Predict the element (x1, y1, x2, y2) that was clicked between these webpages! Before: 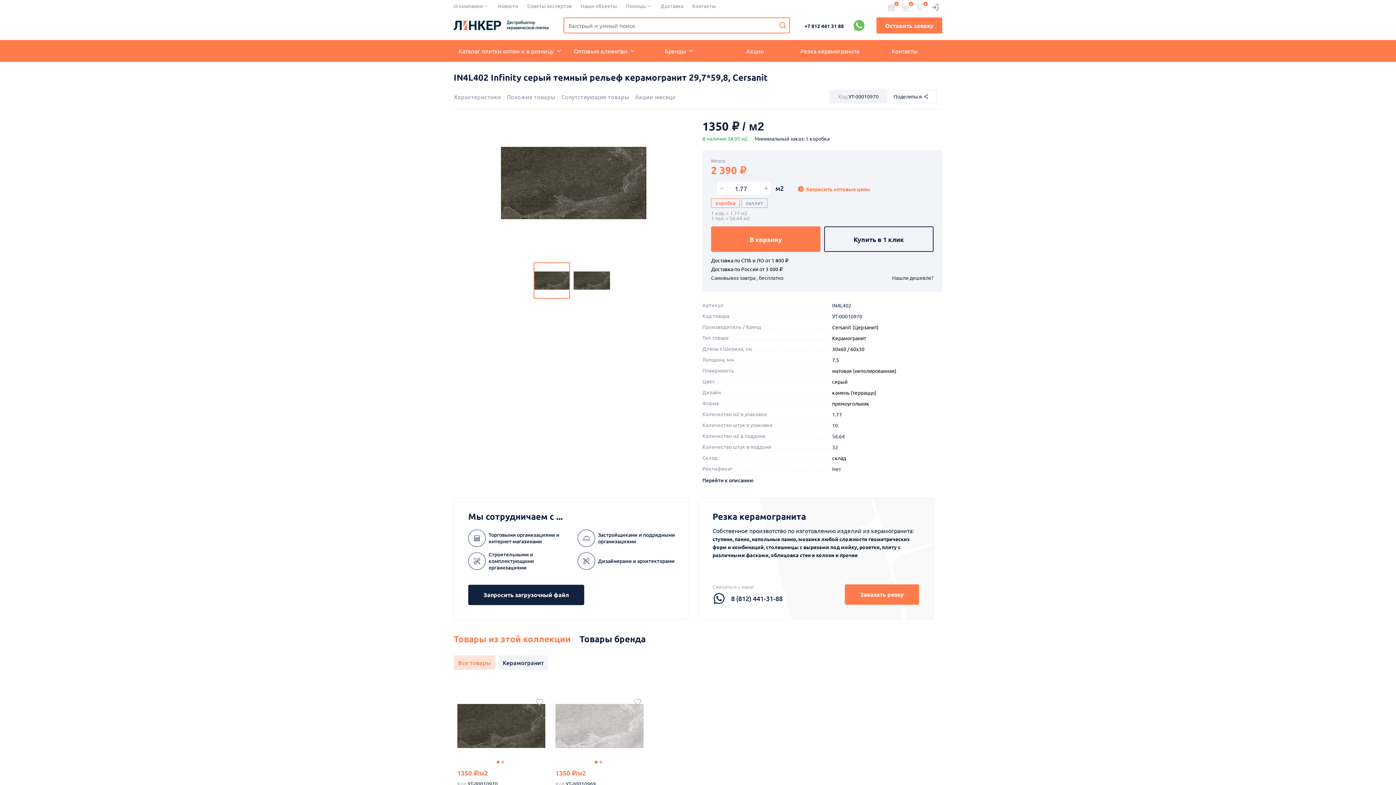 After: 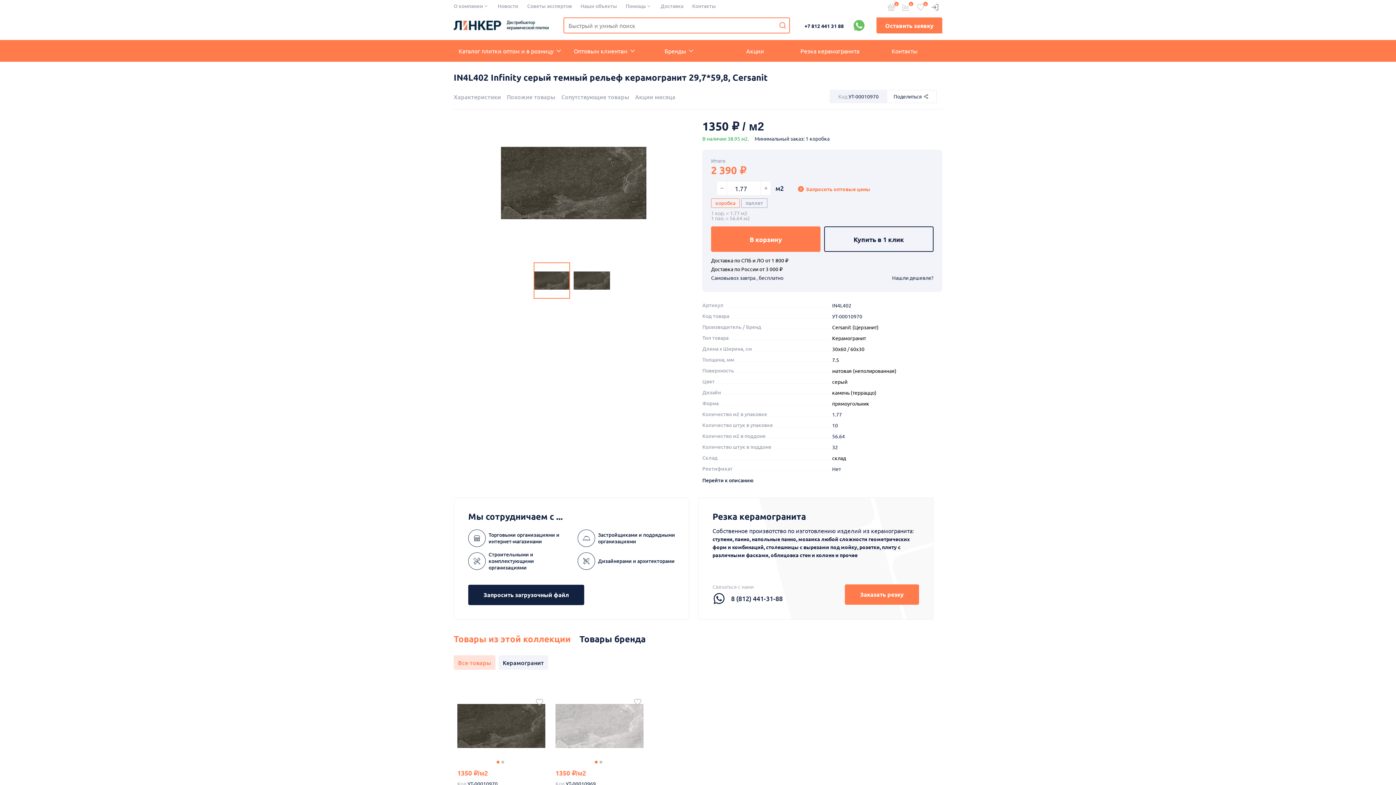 Action: bbox: (453, 118, 693, 248)